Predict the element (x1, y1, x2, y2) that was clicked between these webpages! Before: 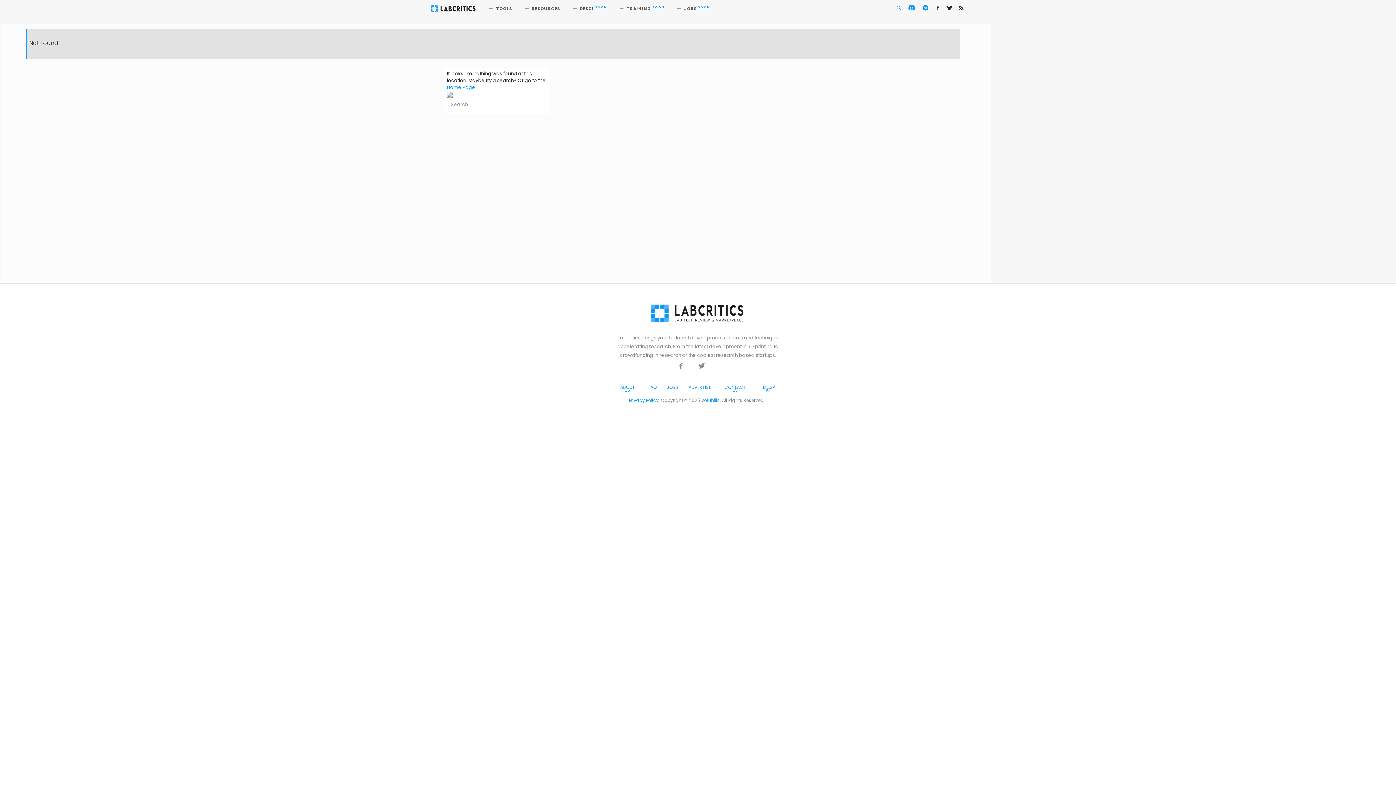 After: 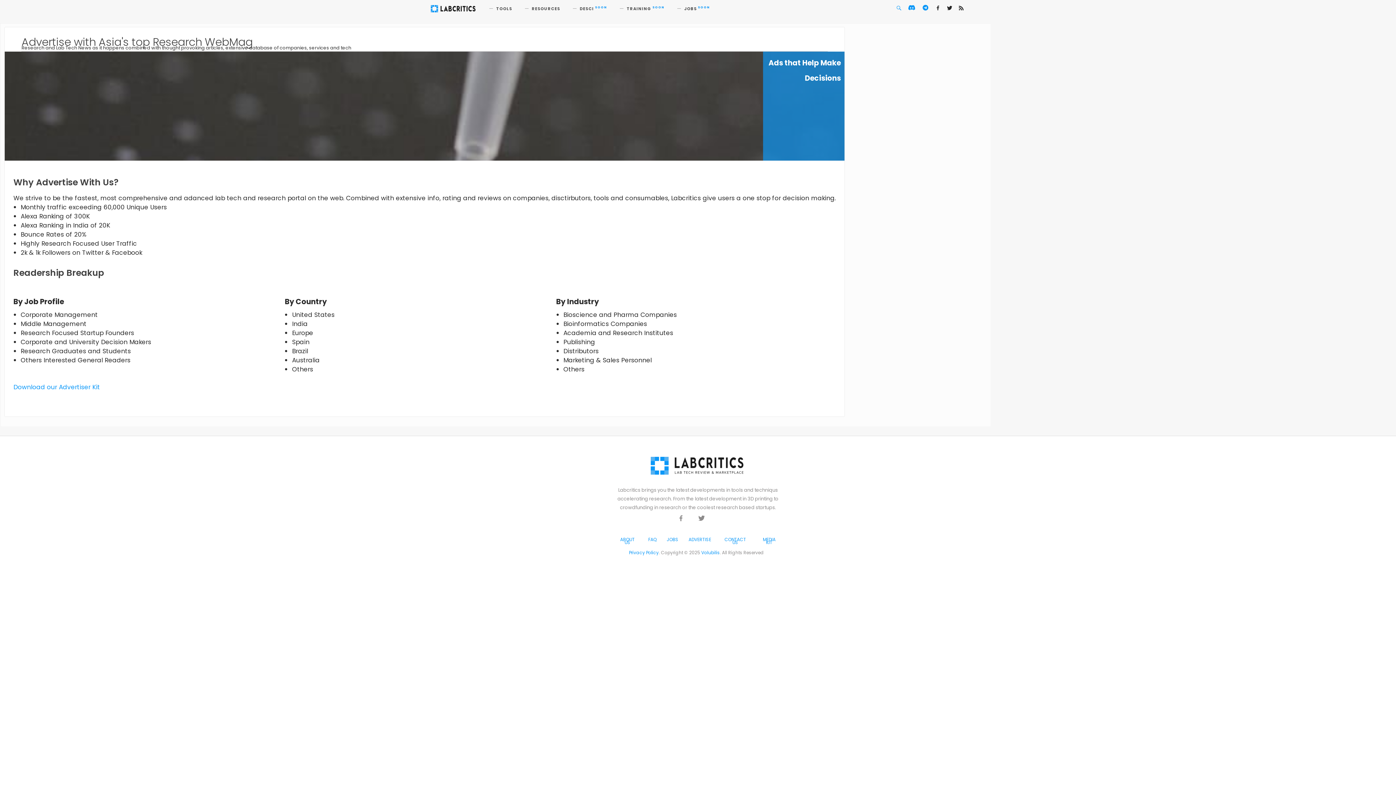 Action: label: ADVERTISE bbox: (688, 384, 711, 390)